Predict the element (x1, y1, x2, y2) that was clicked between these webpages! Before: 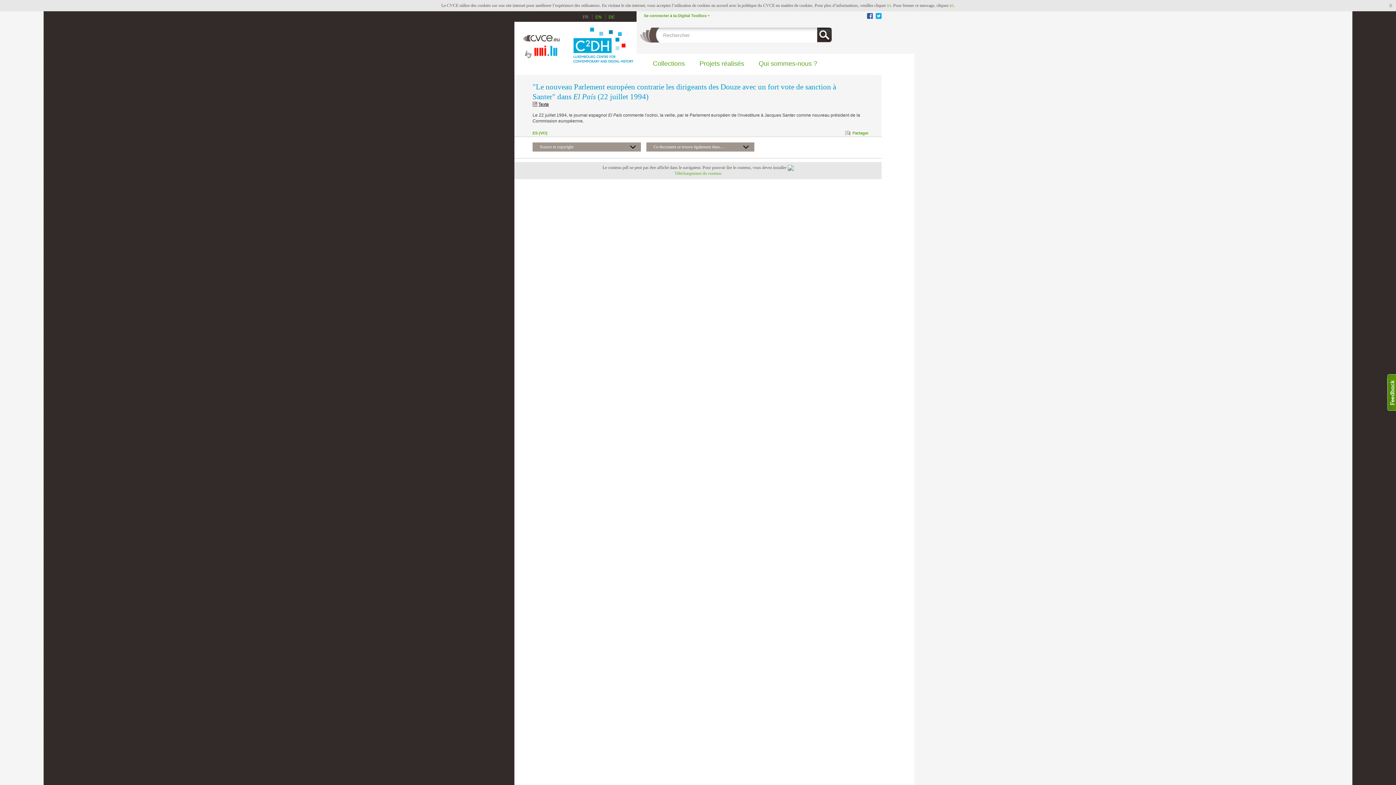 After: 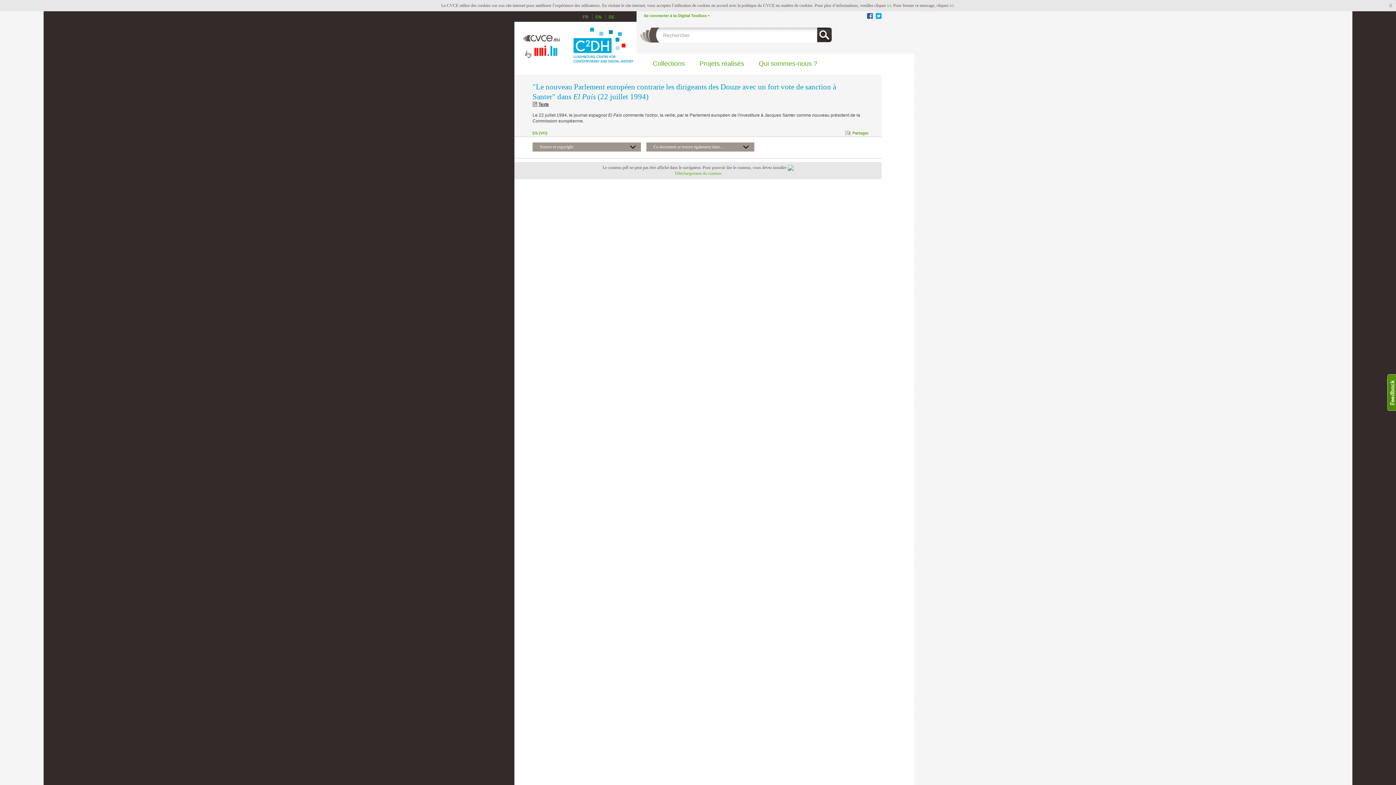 Action: bbox: (876, 13, 881, 18) label: Twitter